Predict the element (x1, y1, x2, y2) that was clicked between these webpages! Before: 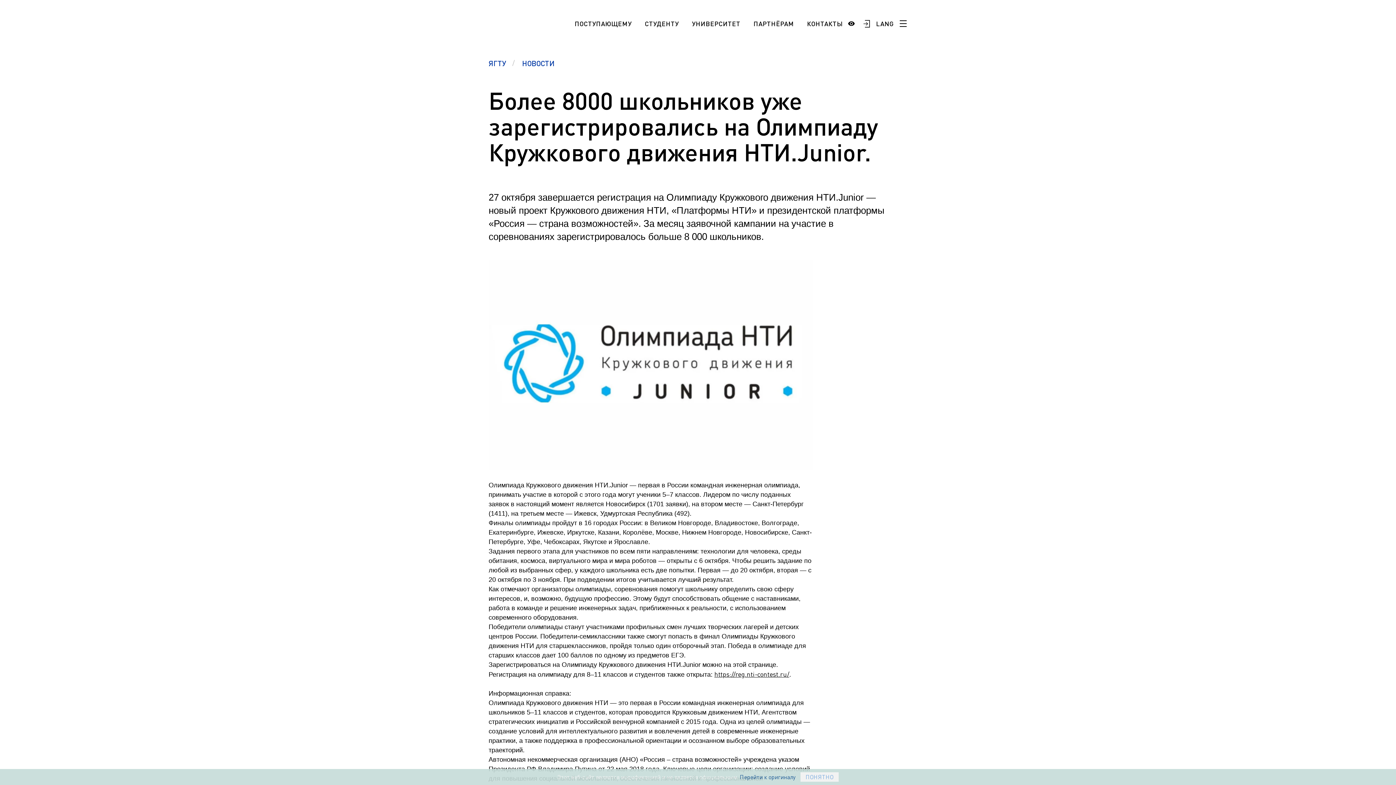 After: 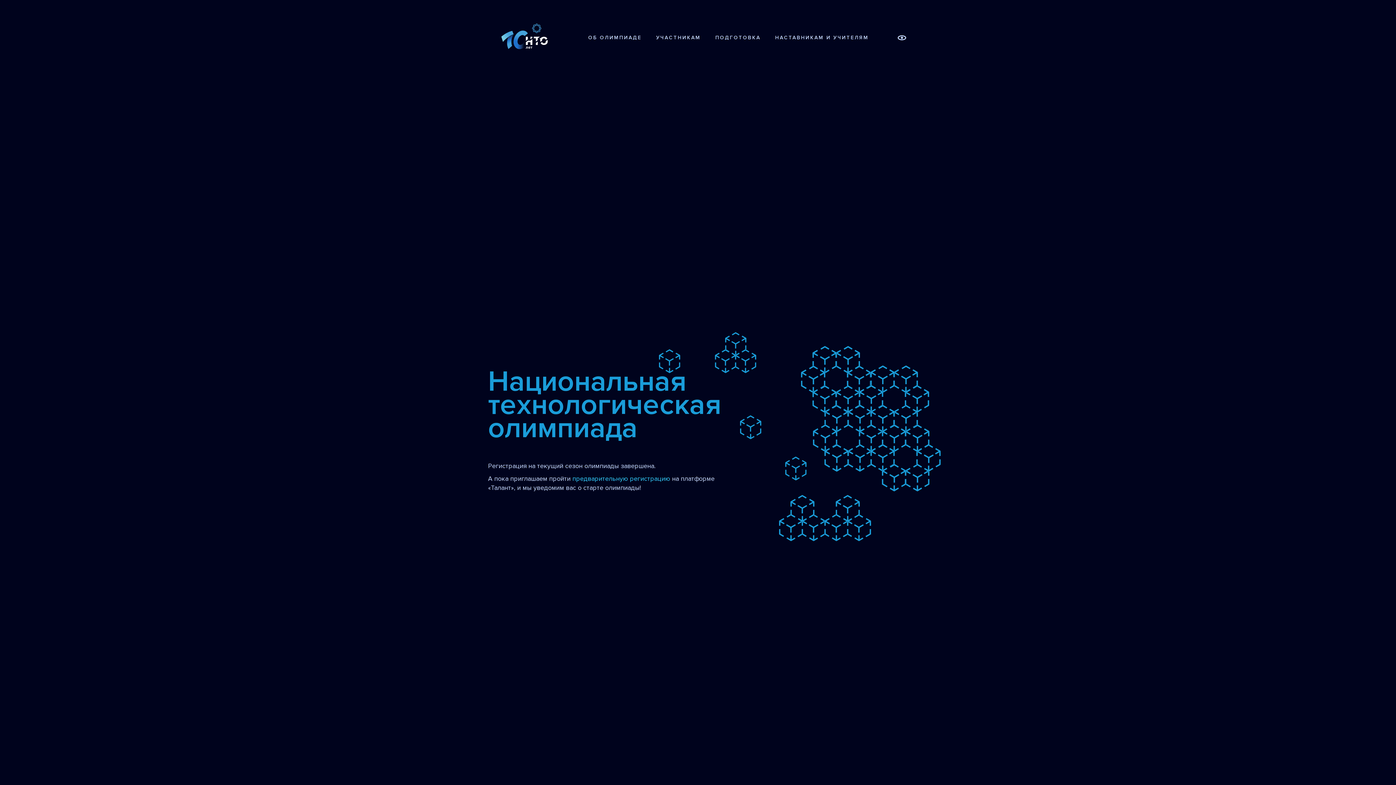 Action: label: https://reg.nti-contest.ru/ bbox: (714, 670, 789, 678)